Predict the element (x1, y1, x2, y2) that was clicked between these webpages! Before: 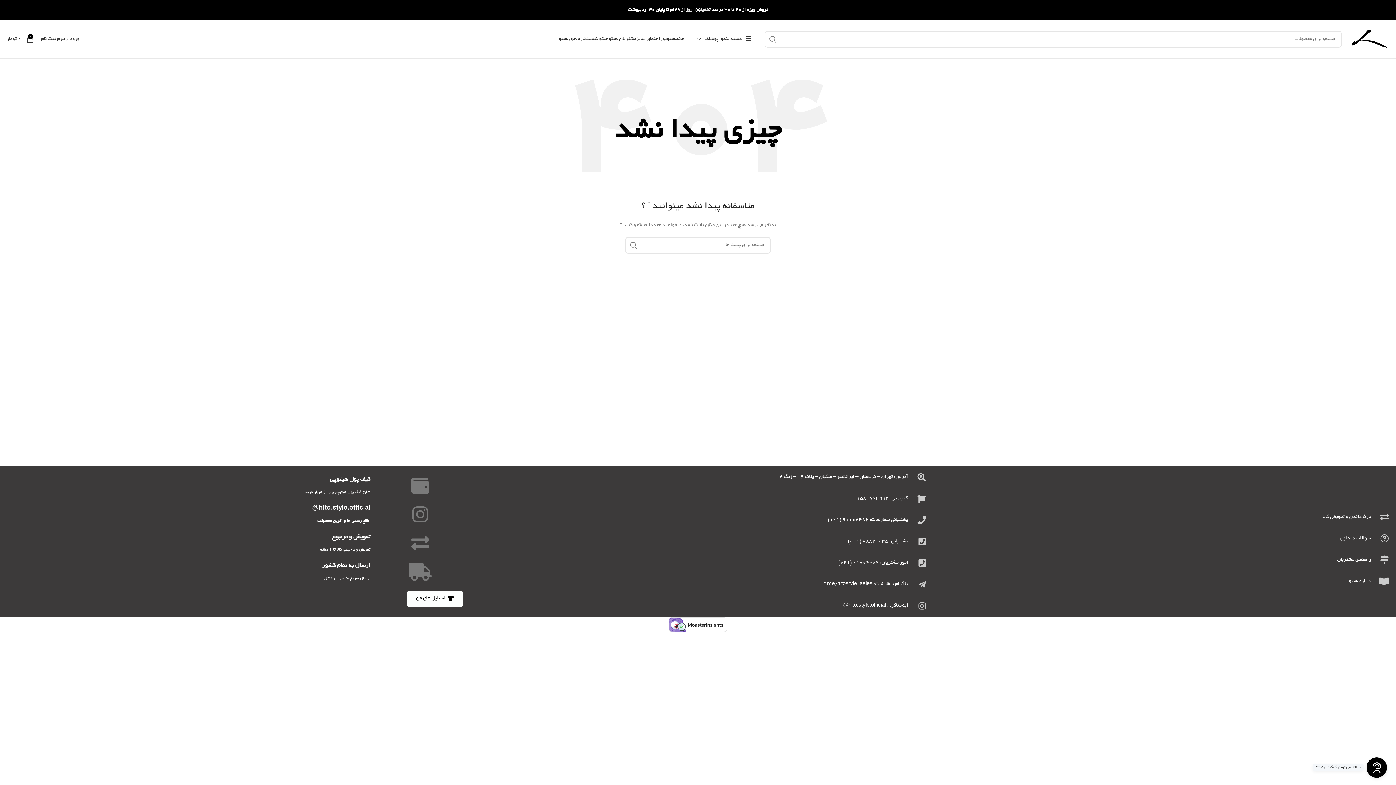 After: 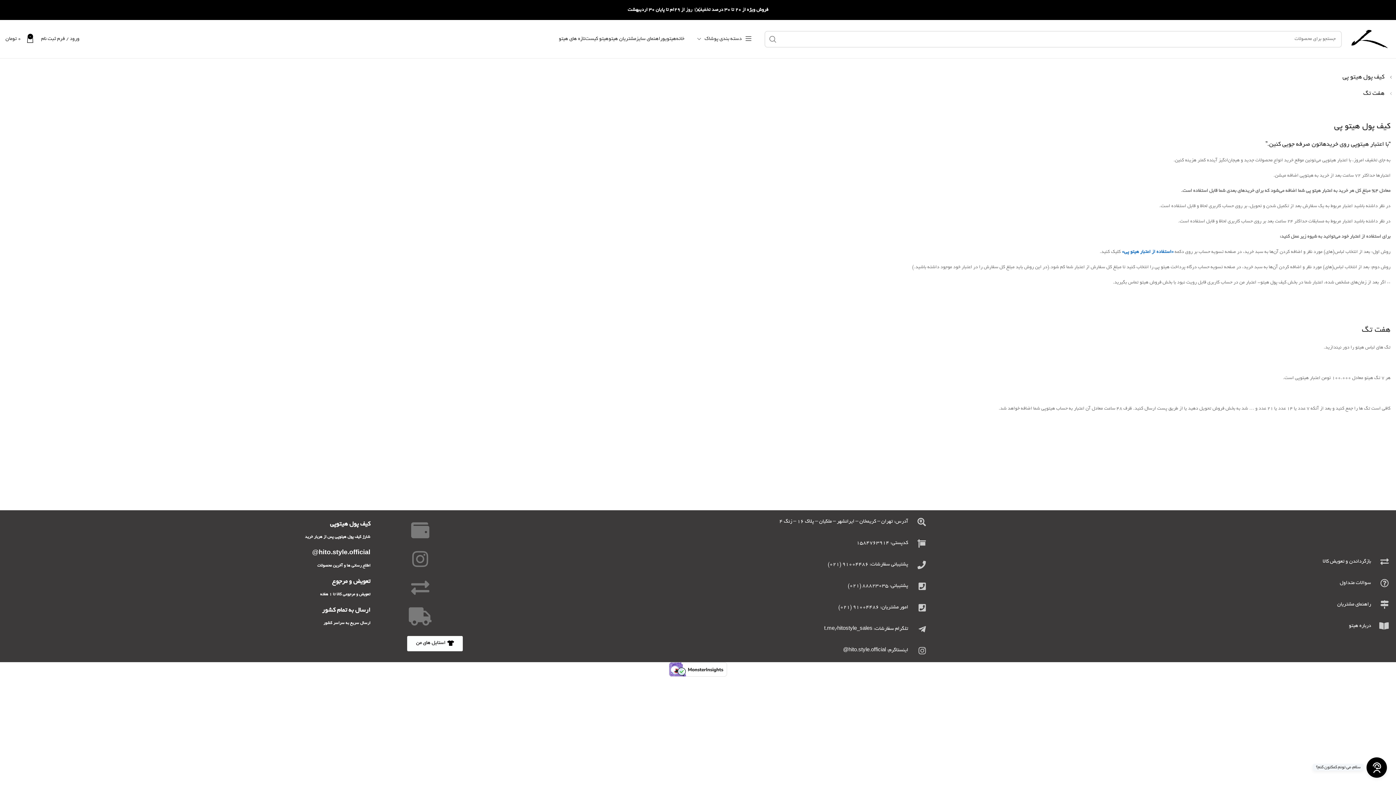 Action: label: مشتریان هیتو bbox: (608, 31, 636, 46)